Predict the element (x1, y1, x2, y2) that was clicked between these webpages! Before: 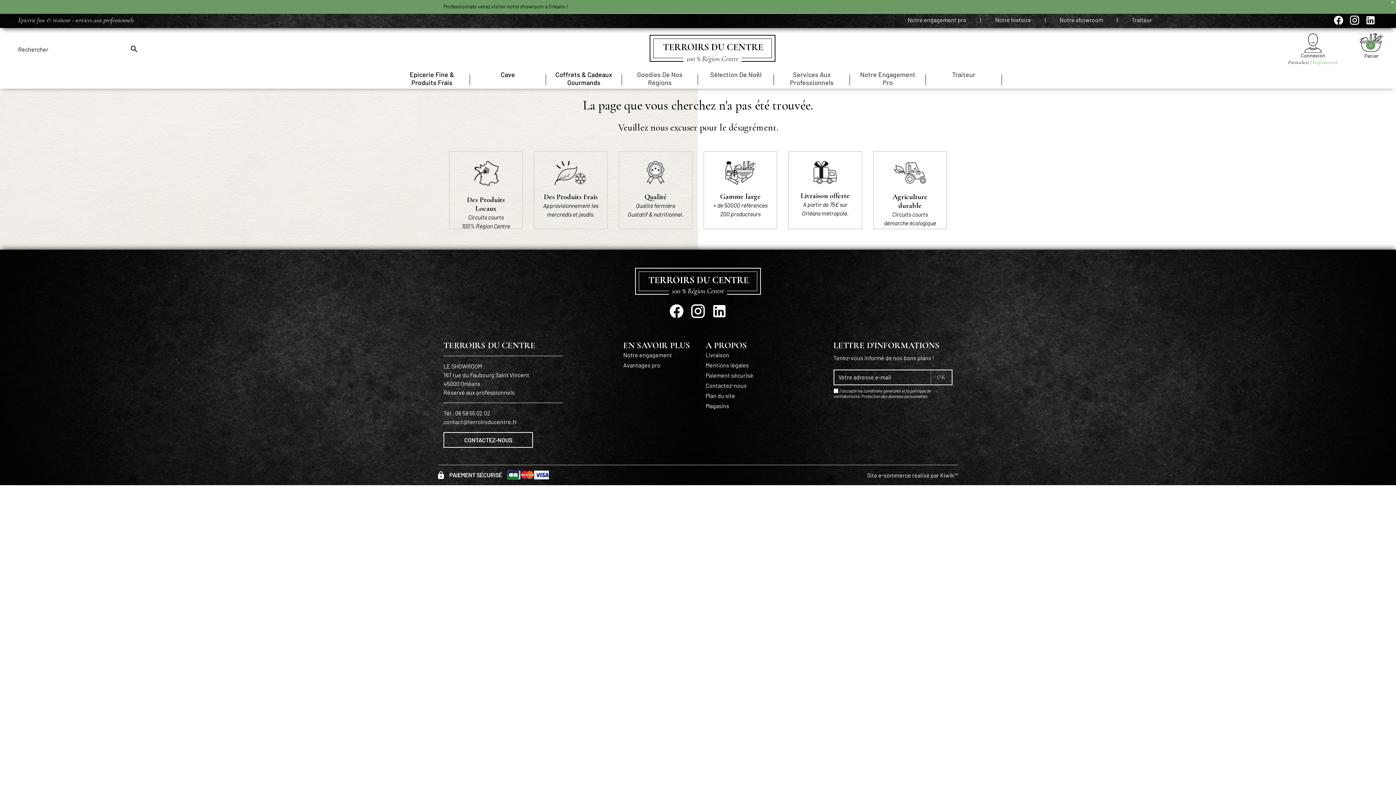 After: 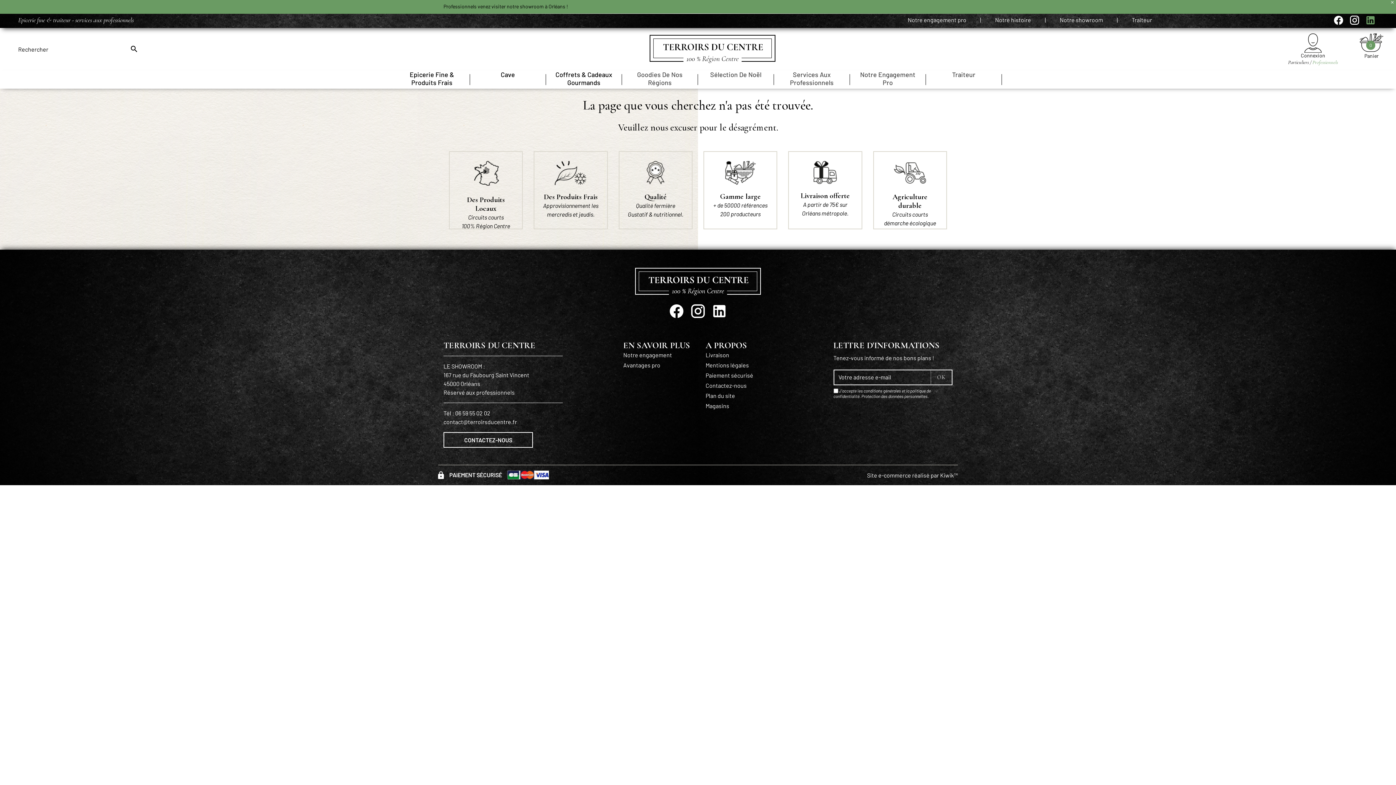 Action: bbox: (1363, 11, 1378, 28)